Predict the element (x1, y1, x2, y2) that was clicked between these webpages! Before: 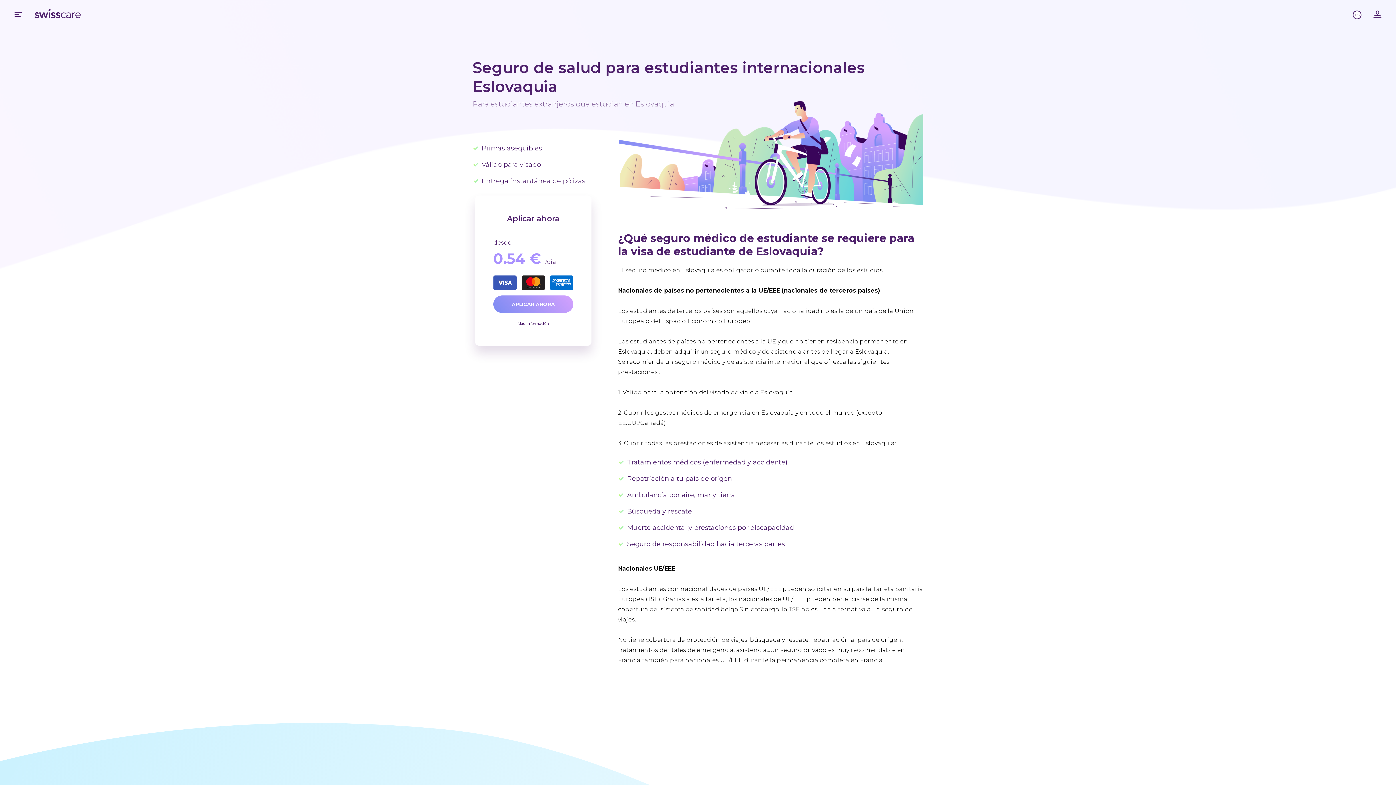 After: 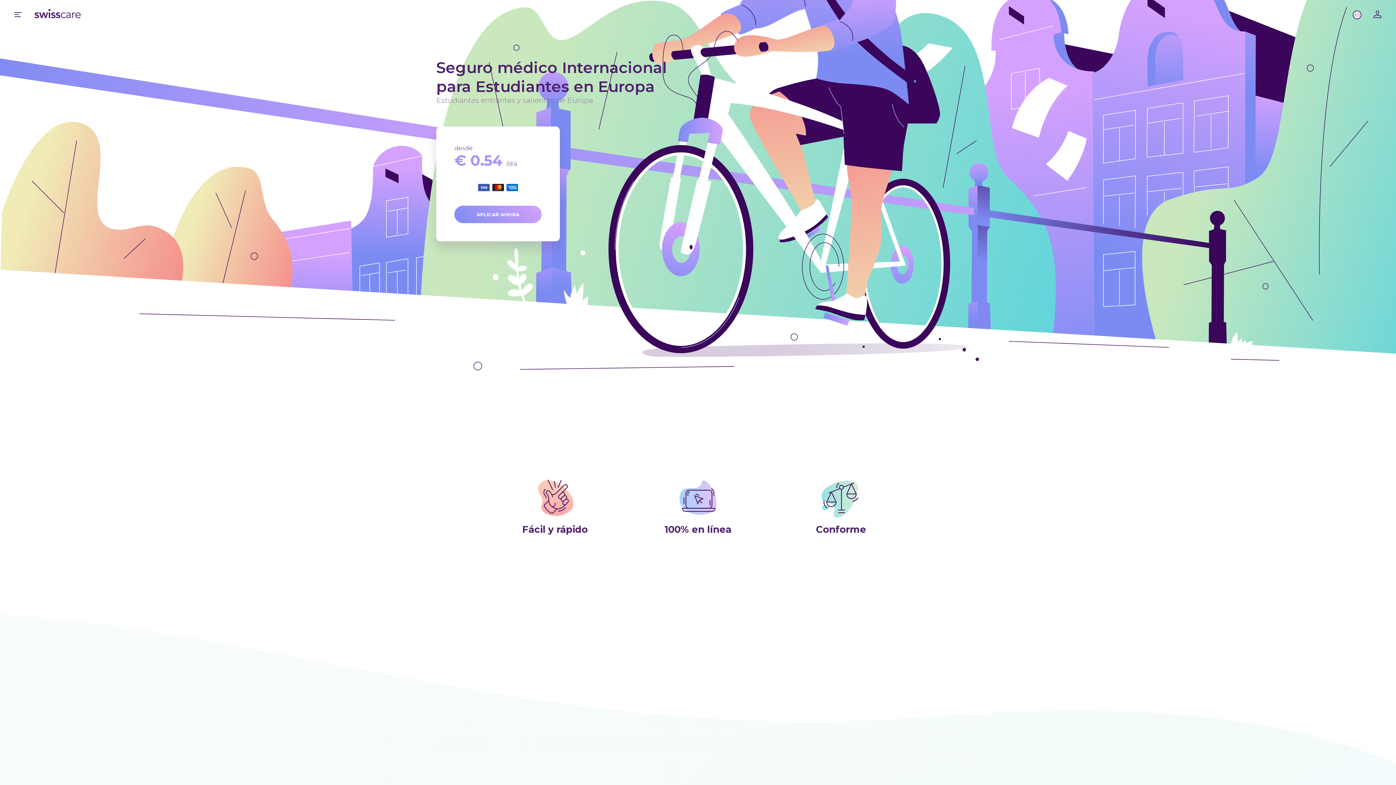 Action: label: Más información bbox: (493, 320, 573, 327)